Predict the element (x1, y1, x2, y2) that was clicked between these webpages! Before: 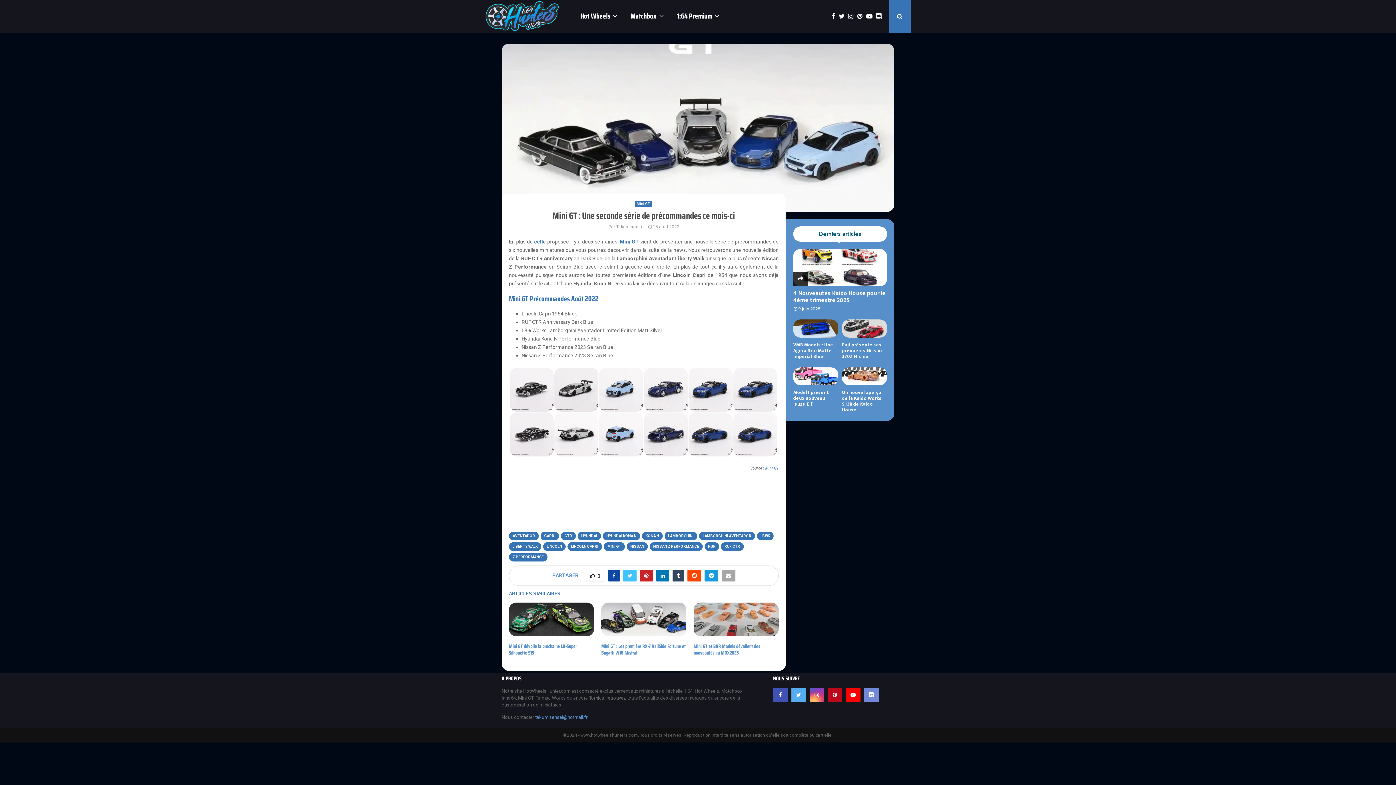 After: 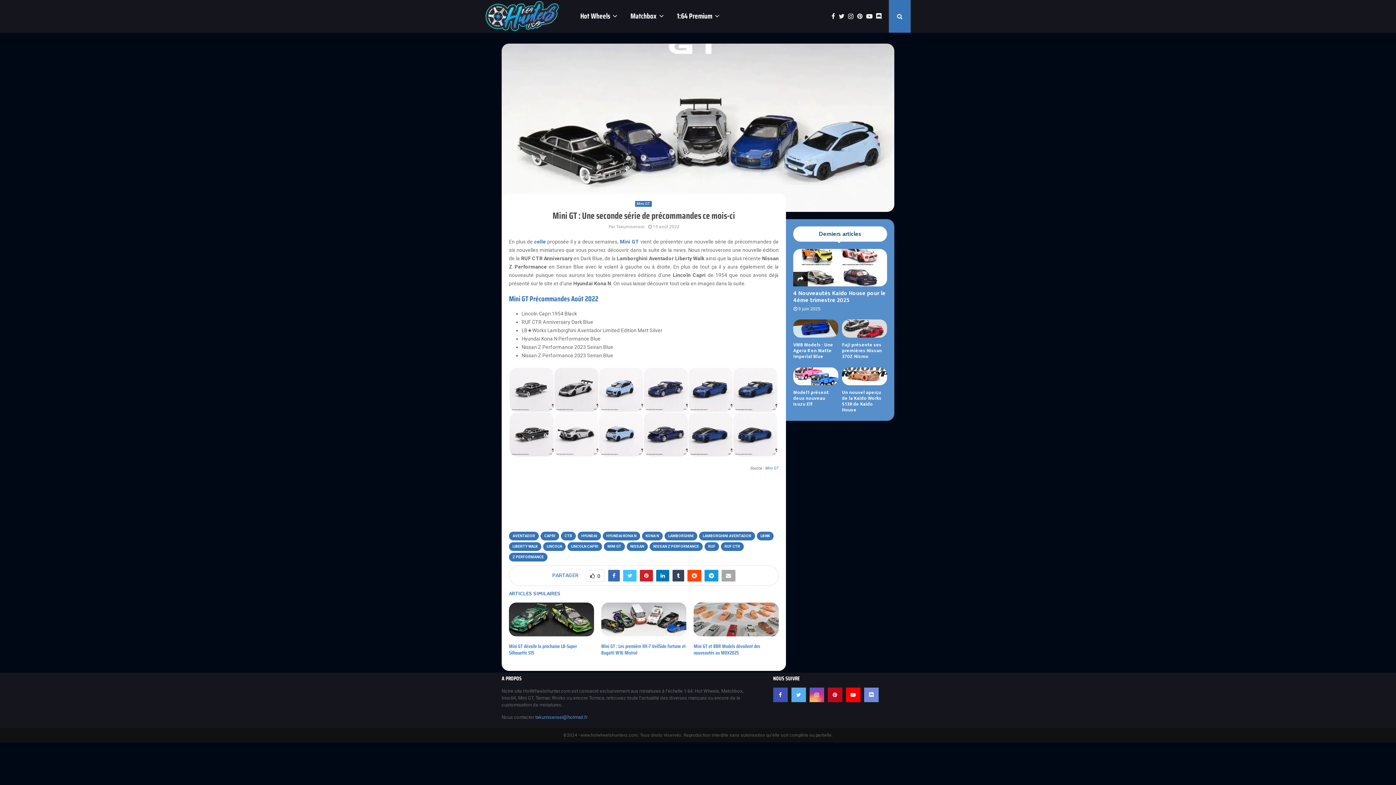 Action: bbox: (608, 570, 620, 581)